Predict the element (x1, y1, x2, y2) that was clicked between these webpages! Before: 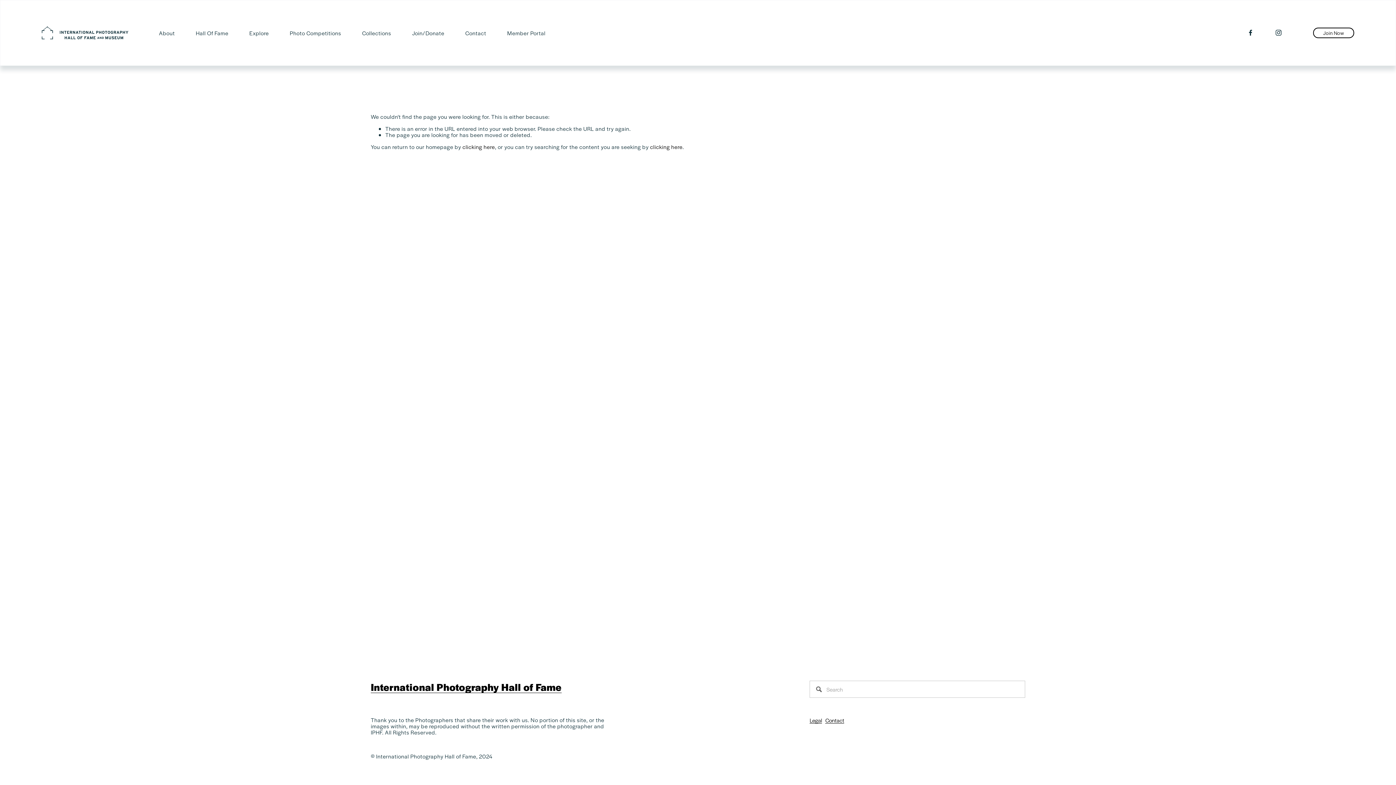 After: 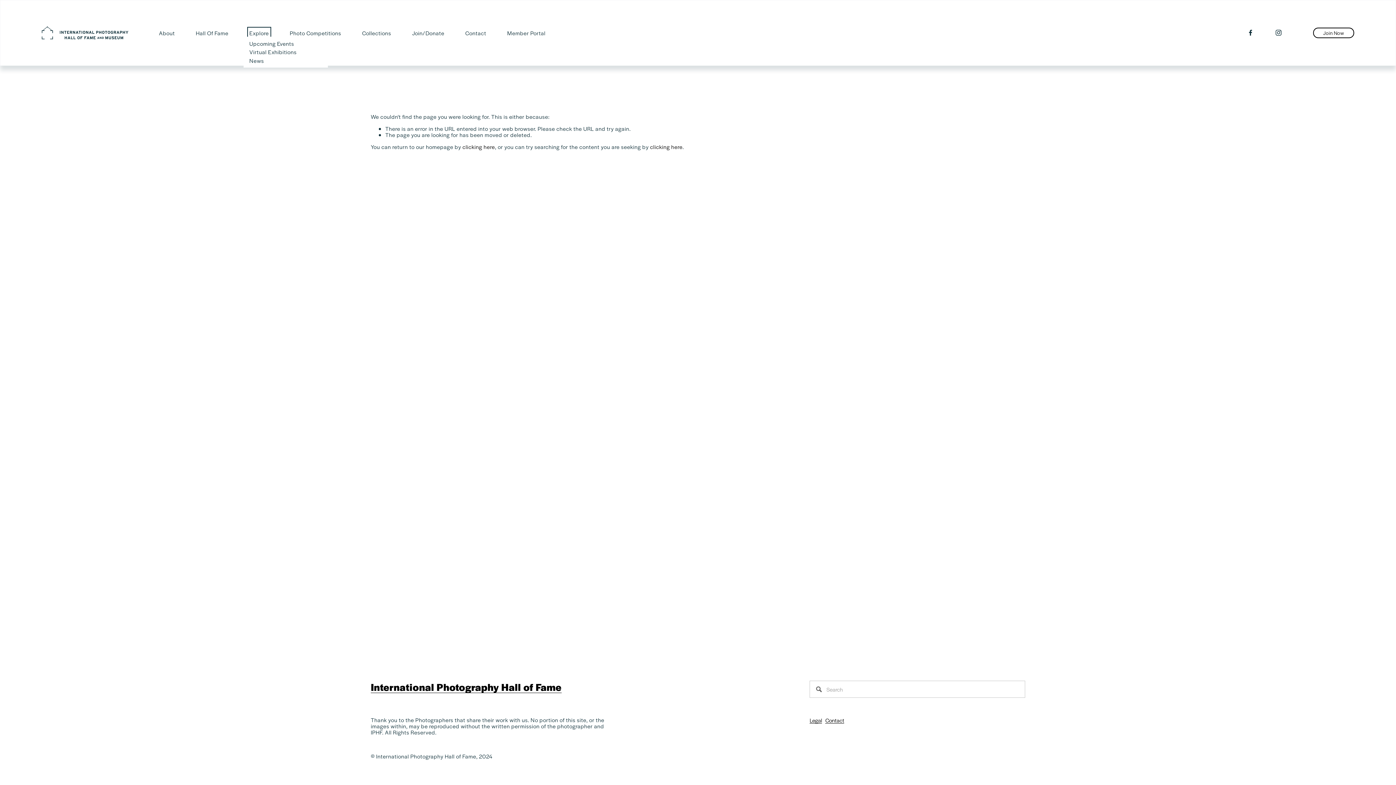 Action: bbox: (249, 29, 268, 36) label: folder dropdown